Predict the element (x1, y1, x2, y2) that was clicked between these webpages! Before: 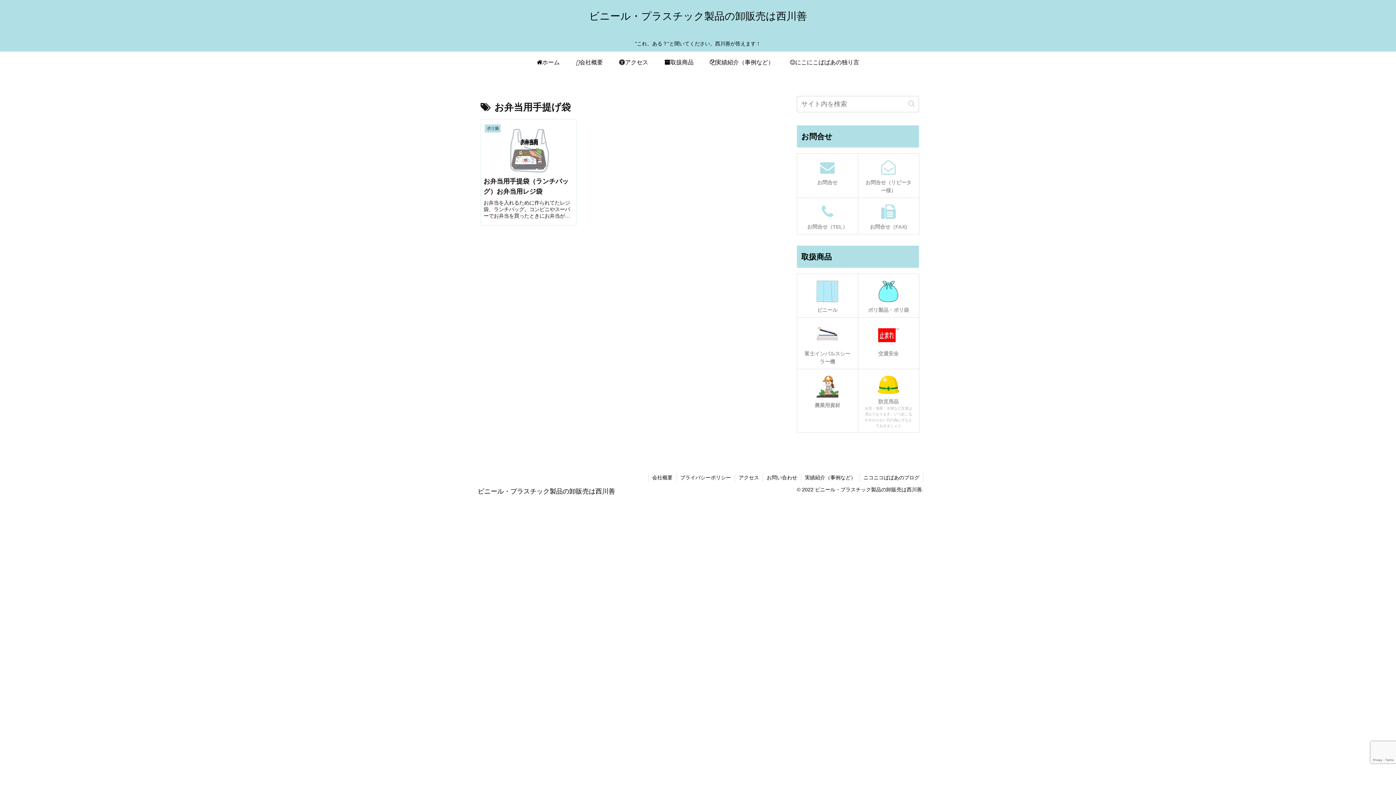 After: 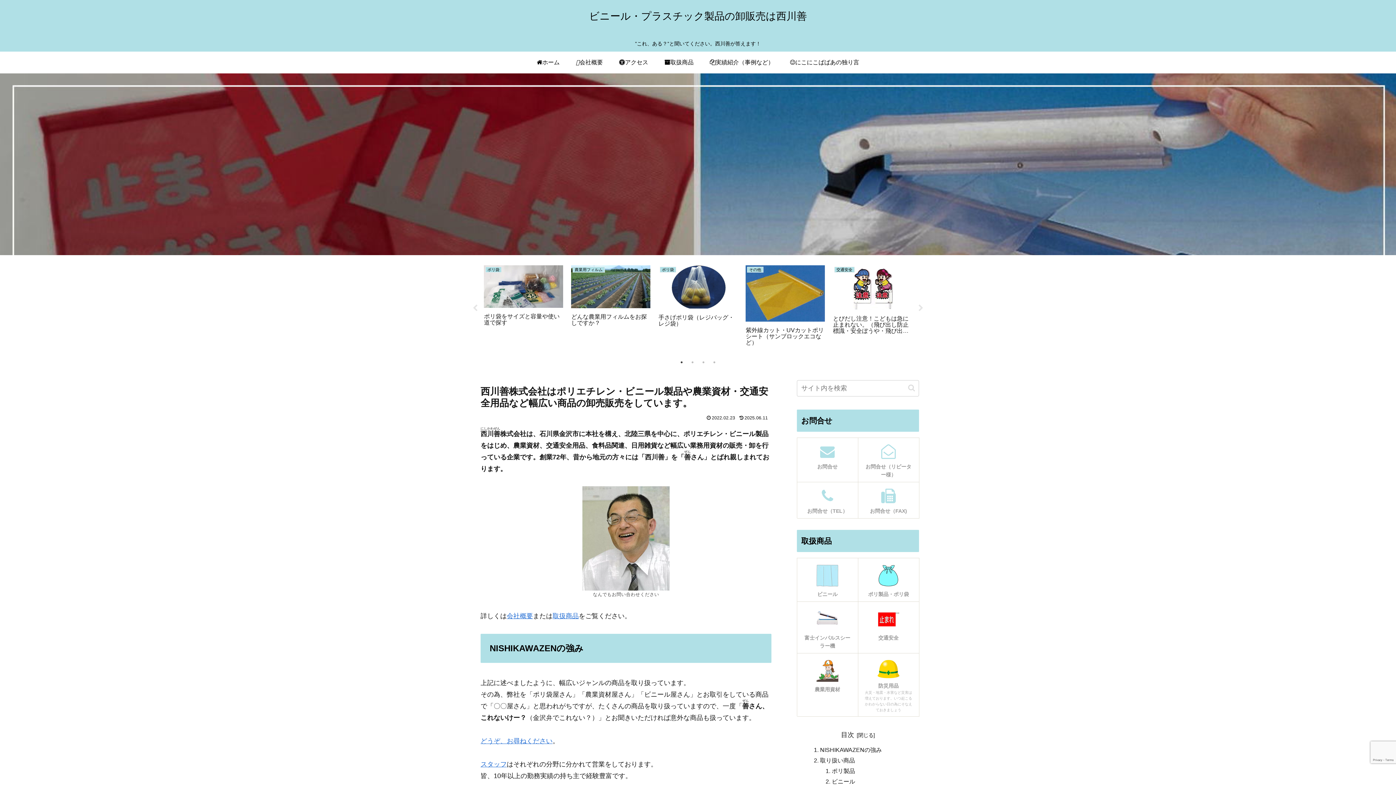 Action: label: ビニール・プラスチック製品の卸販売は西川善 bbox: (472, 489, 620, 494)